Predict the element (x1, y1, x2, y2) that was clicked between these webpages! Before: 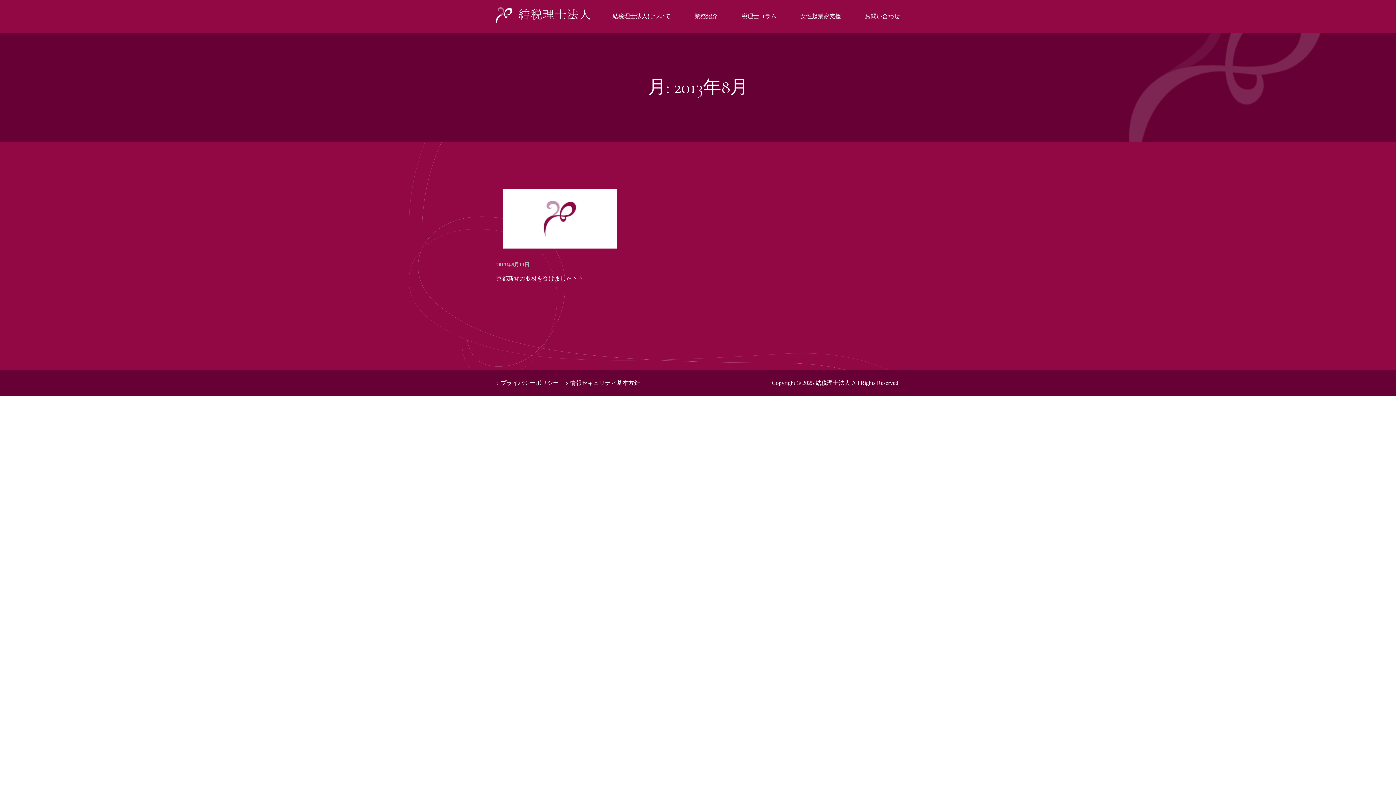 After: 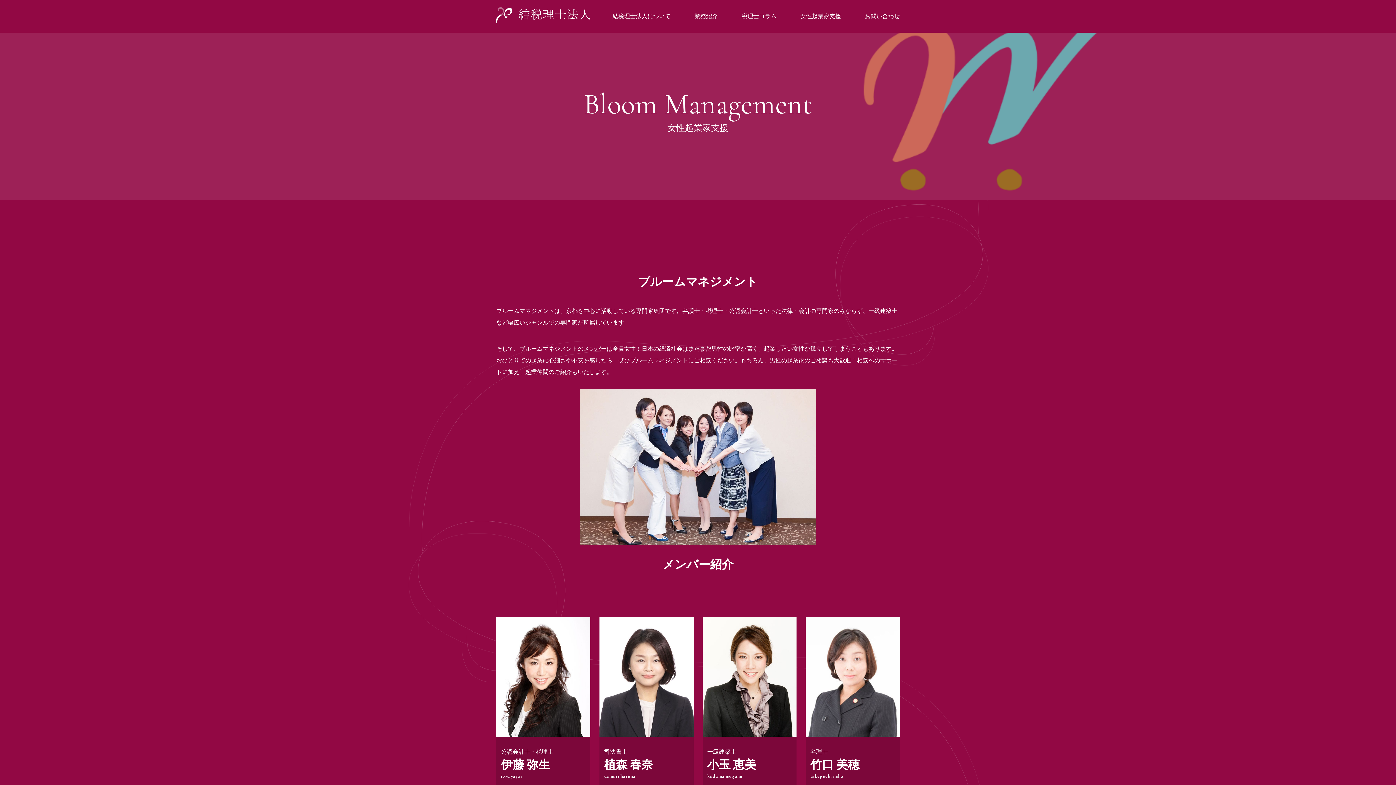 Action: label: 女性起業家支援 bbox: (800, 13, 841, 19)